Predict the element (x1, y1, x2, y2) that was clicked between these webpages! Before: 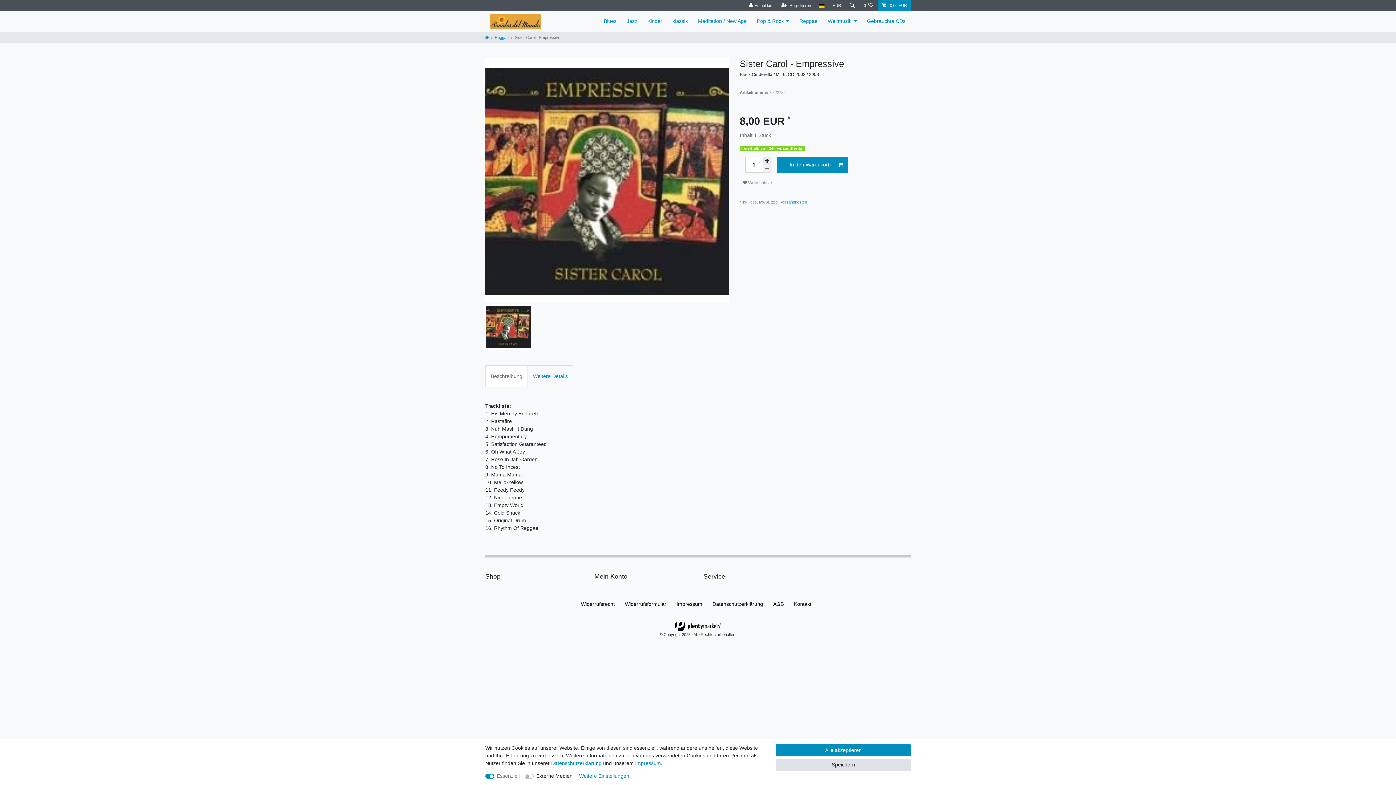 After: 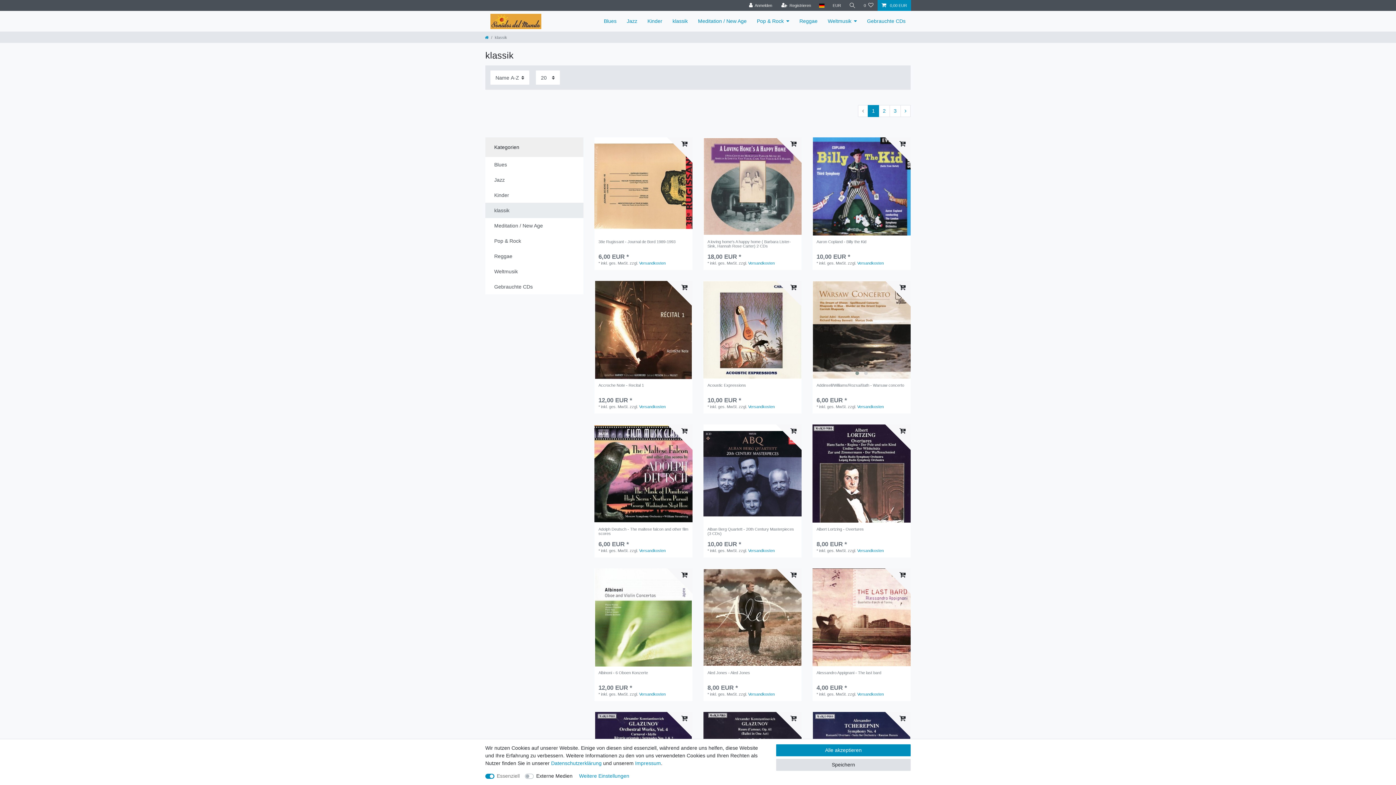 Action: bbox: (667, 10, 693, 31) label: klassik